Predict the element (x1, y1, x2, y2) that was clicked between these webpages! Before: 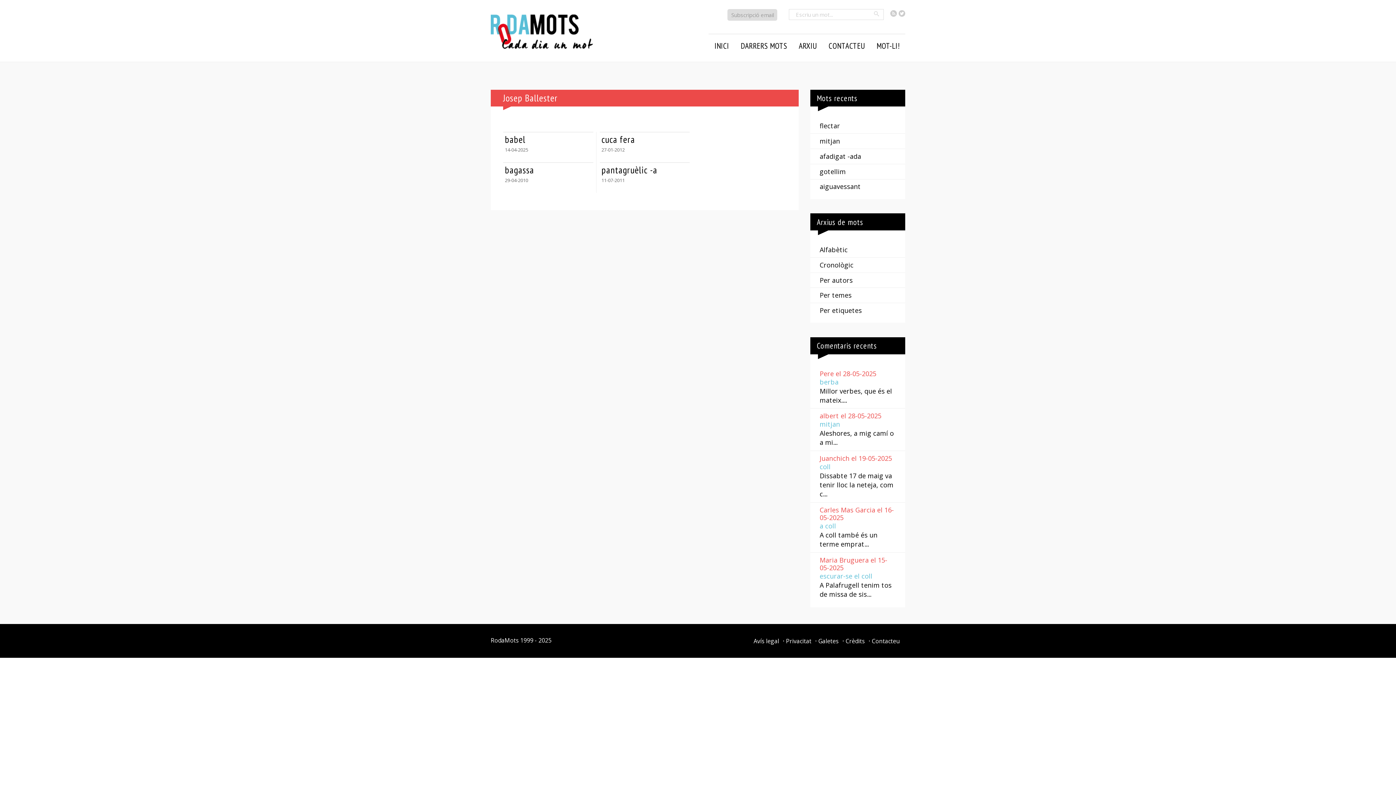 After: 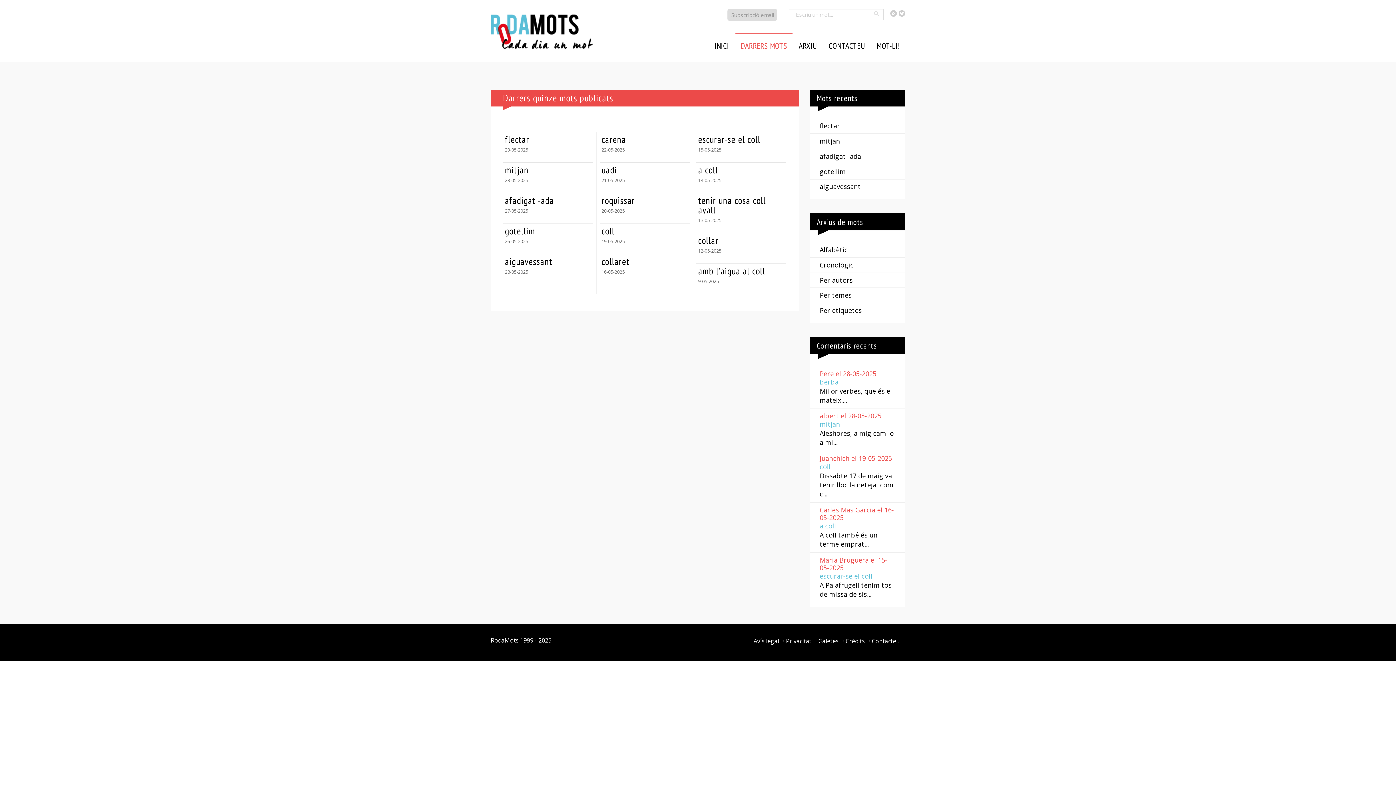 Action: label: DARRERS MOTS bbox: (735, 33, 792, 57)